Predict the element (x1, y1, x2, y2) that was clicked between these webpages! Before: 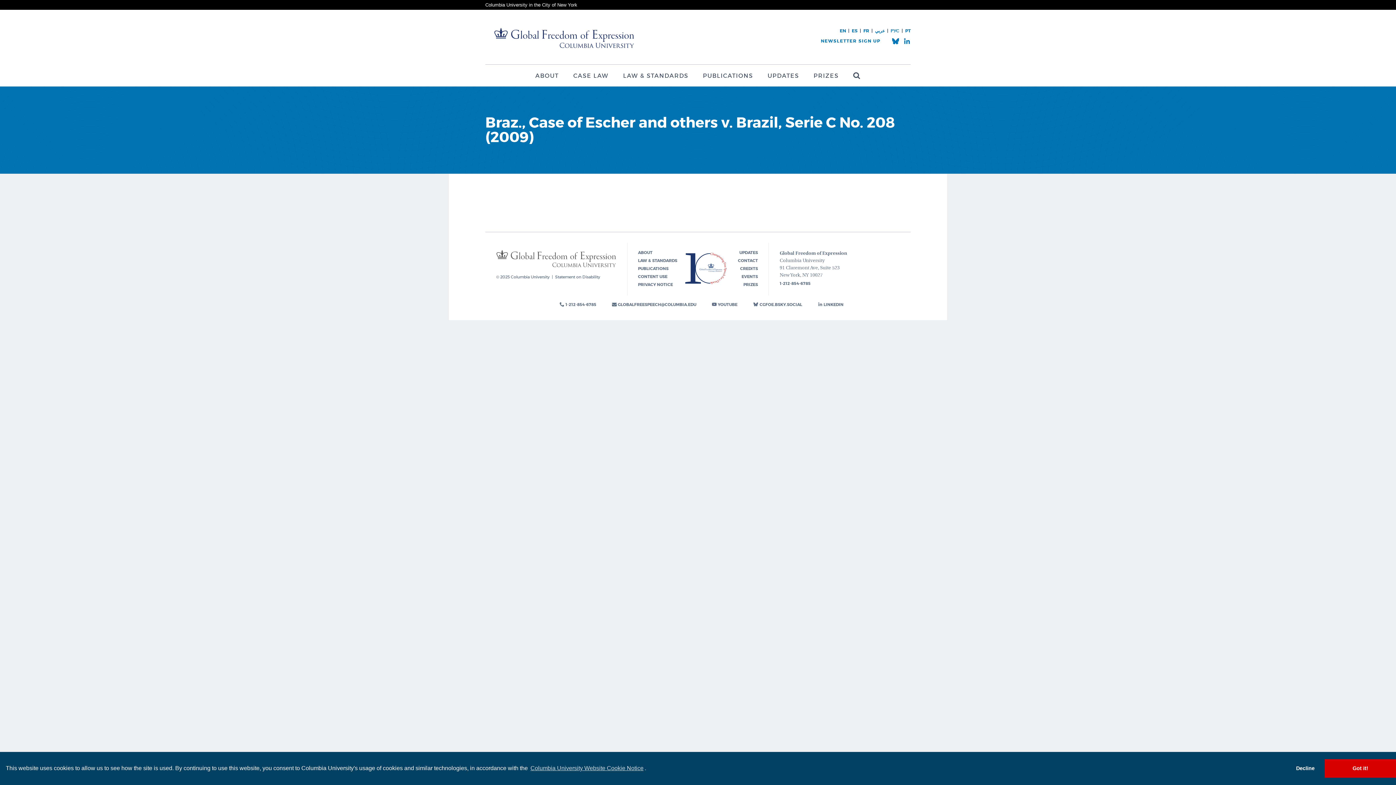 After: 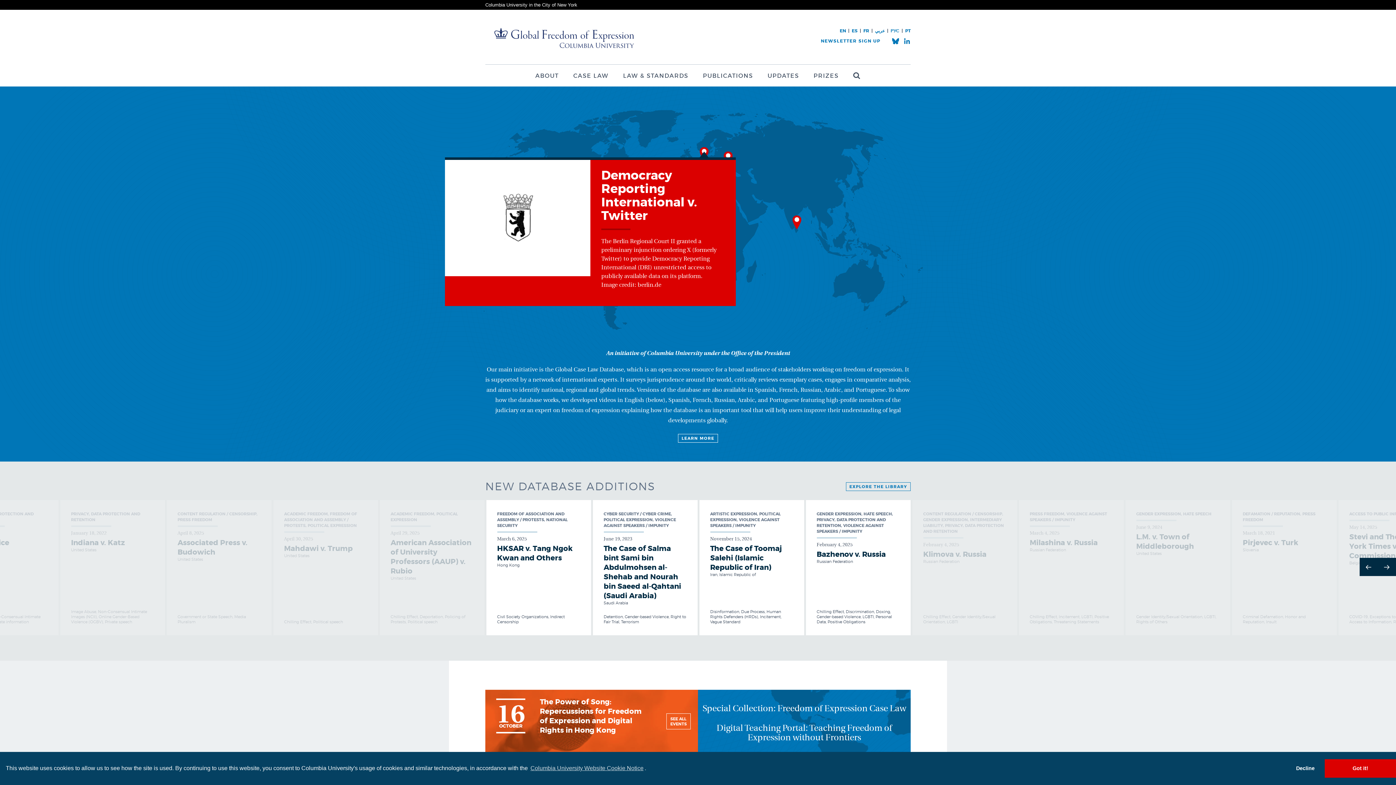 Action: bbox: (496, 250, 616, 267)